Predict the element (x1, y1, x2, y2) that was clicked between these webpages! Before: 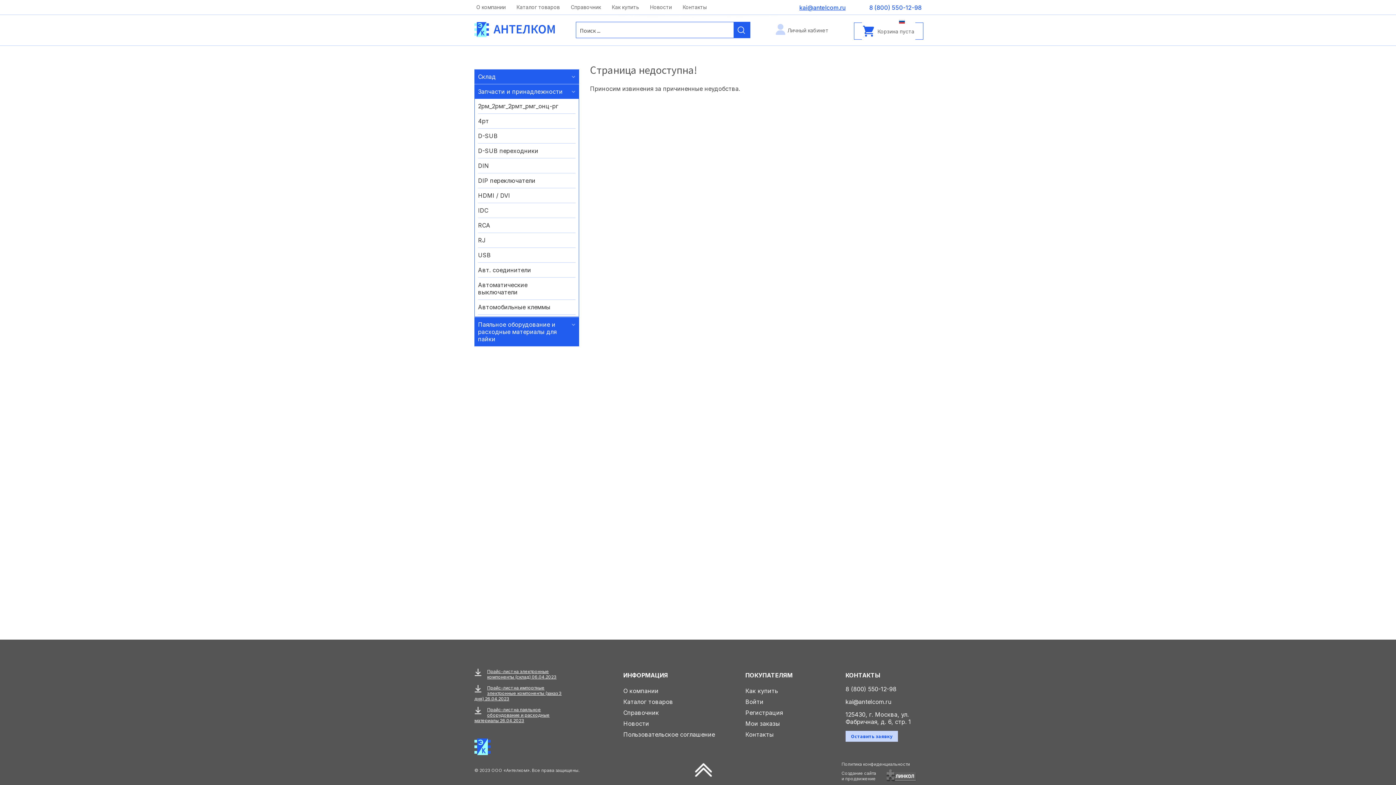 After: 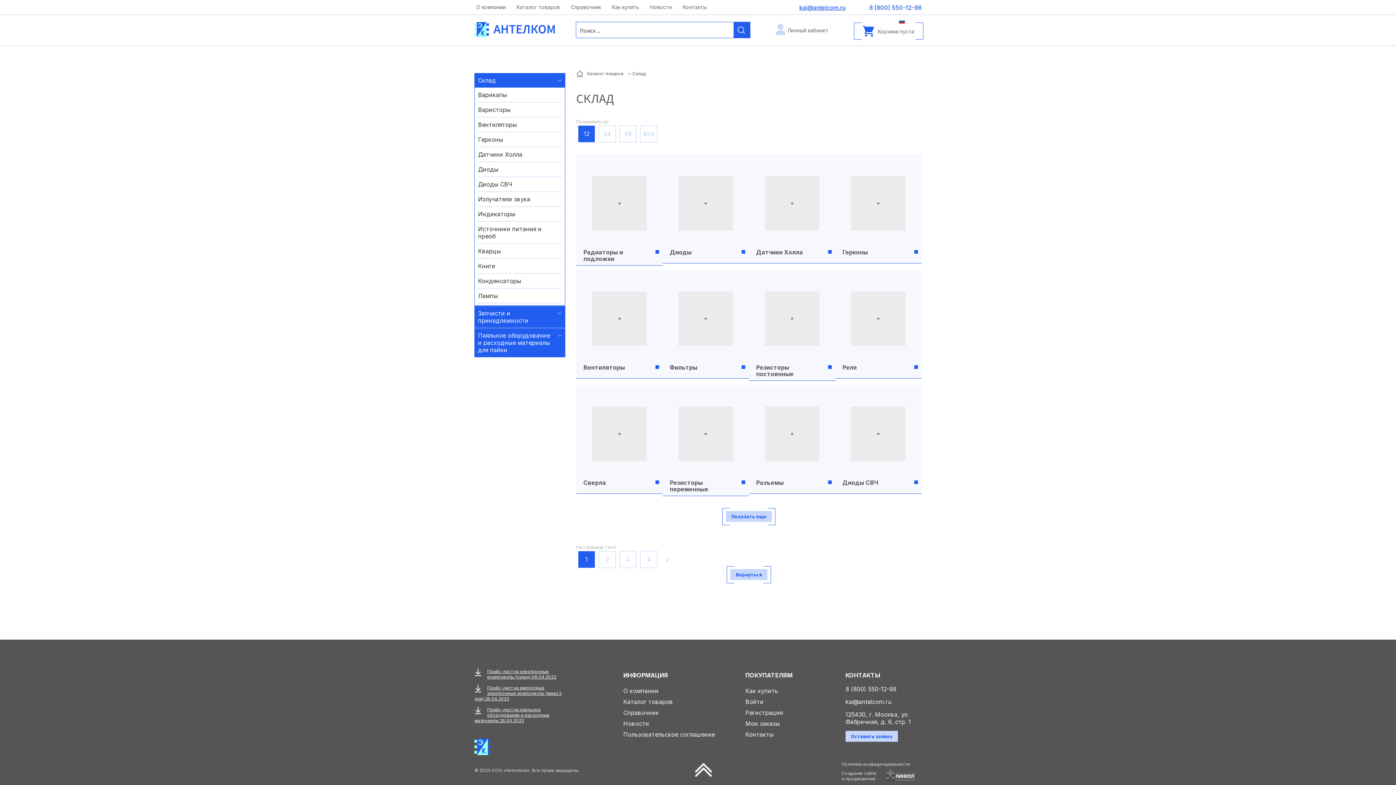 Action: label: Склад bbox: (474, 69, 579, 84)